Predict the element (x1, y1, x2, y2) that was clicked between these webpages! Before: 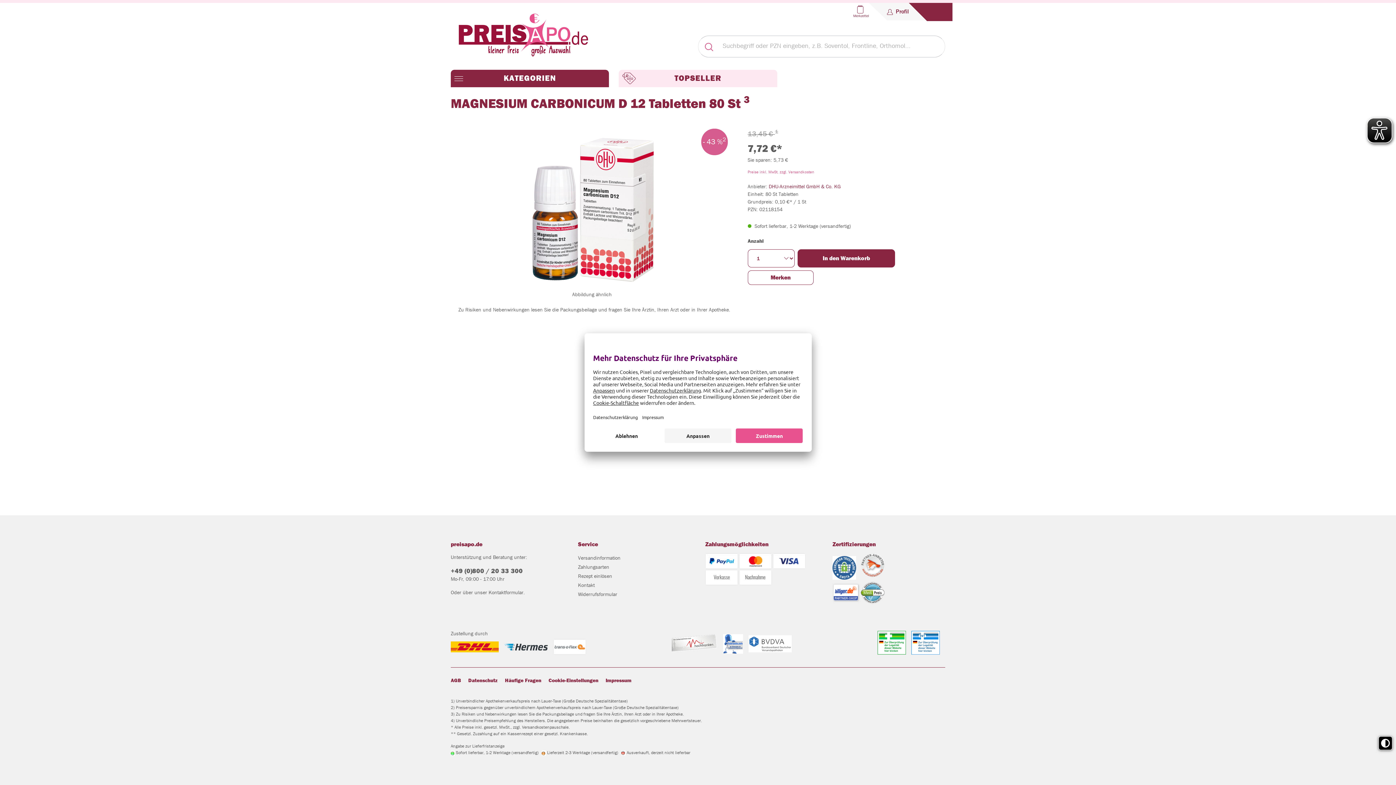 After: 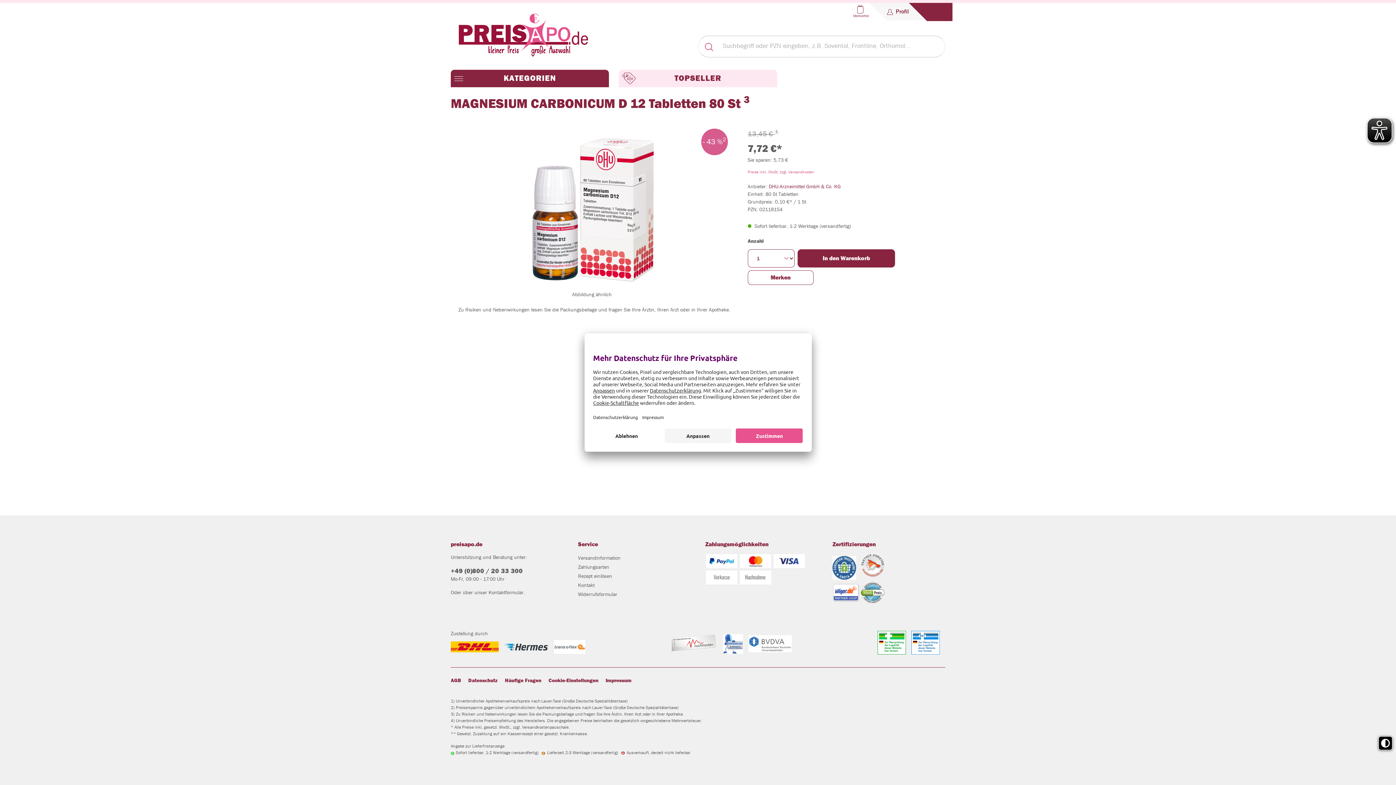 Action: bbox: (723, 634, 748, 657)